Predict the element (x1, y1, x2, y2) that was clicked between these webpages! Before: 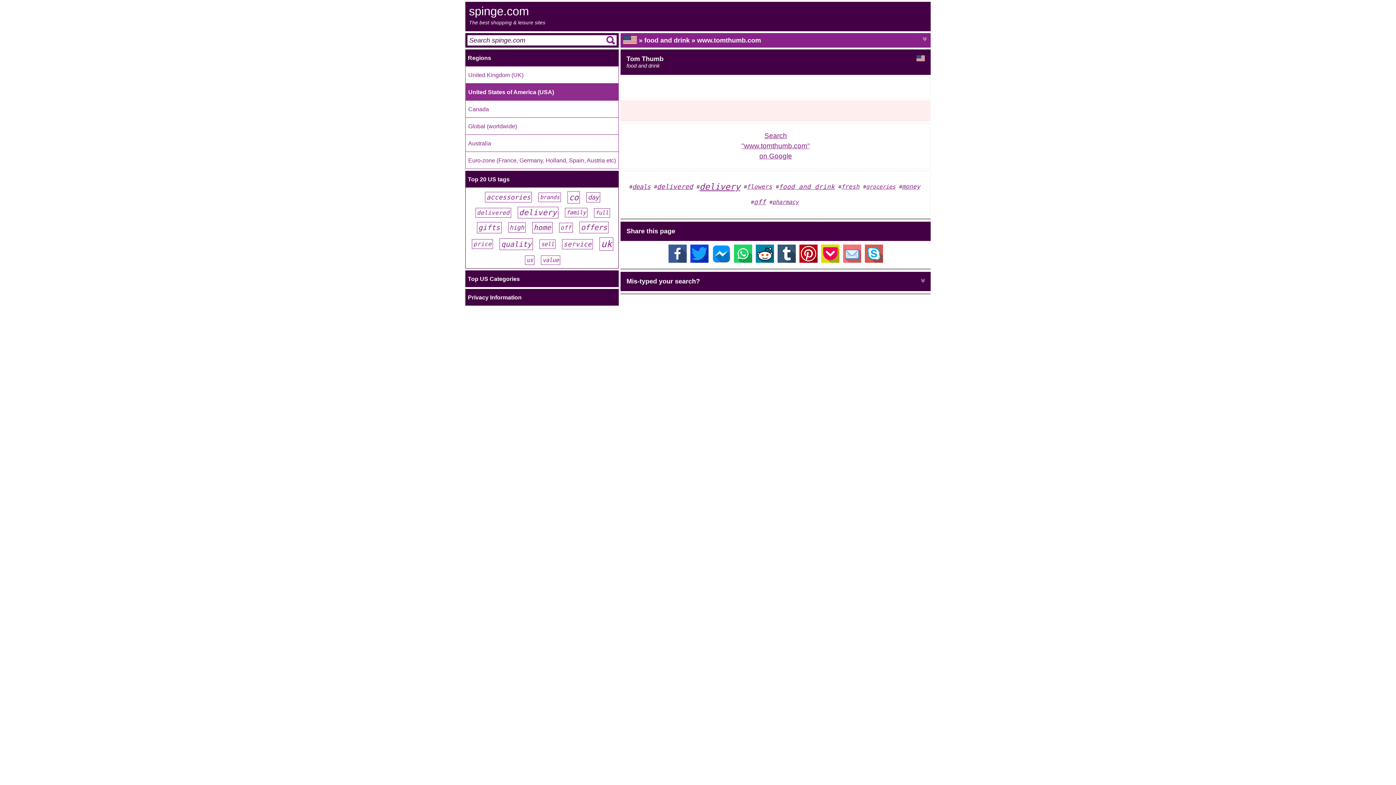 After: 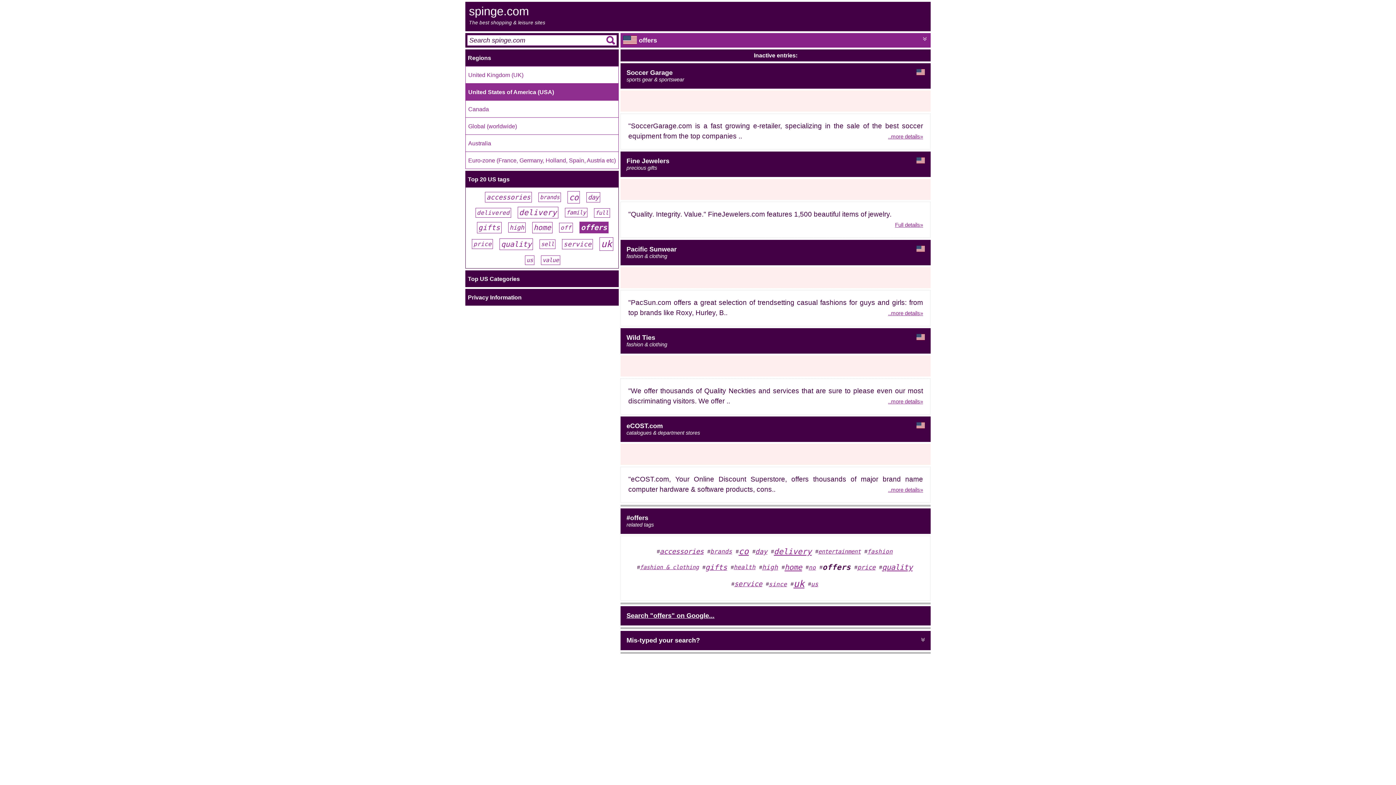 Action: bbox: (579, 221, 608, 233) label: offers